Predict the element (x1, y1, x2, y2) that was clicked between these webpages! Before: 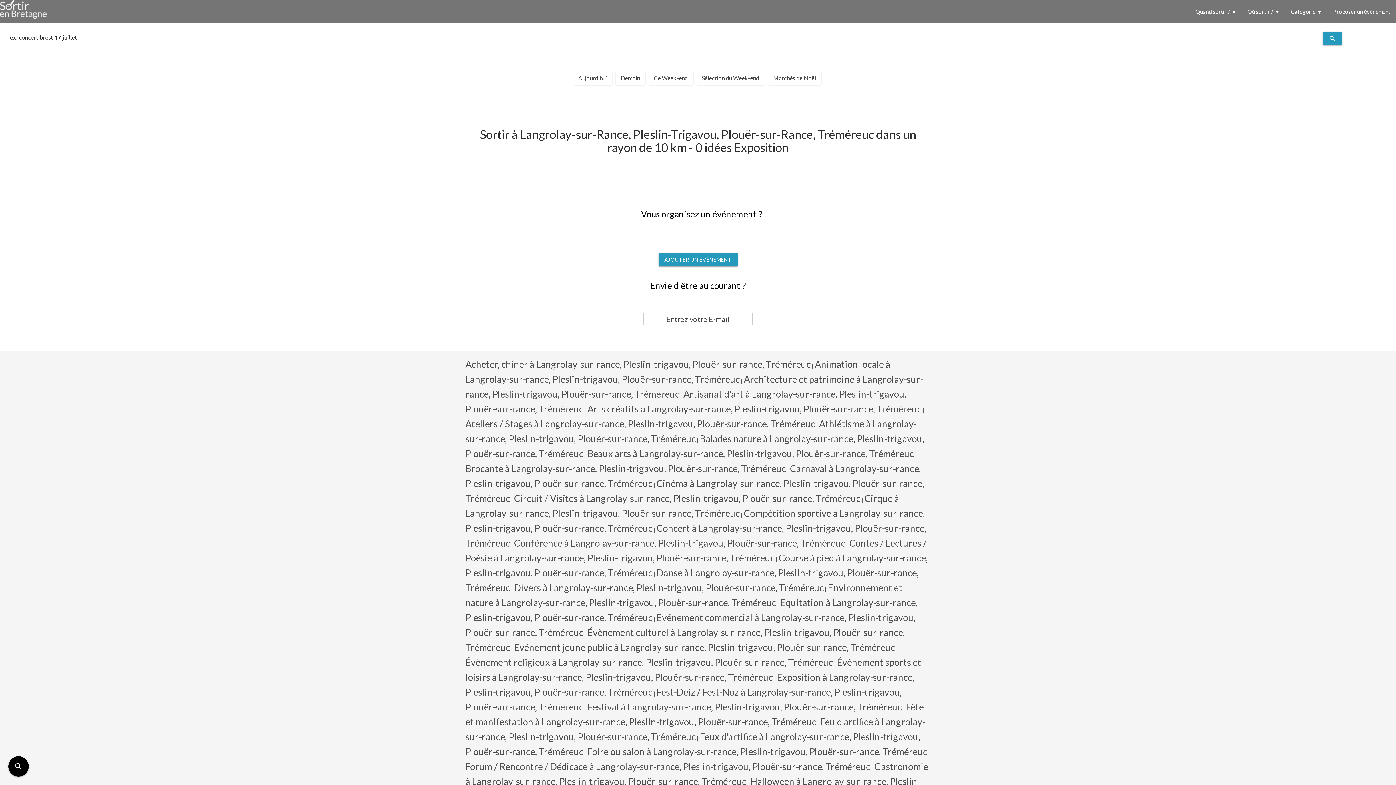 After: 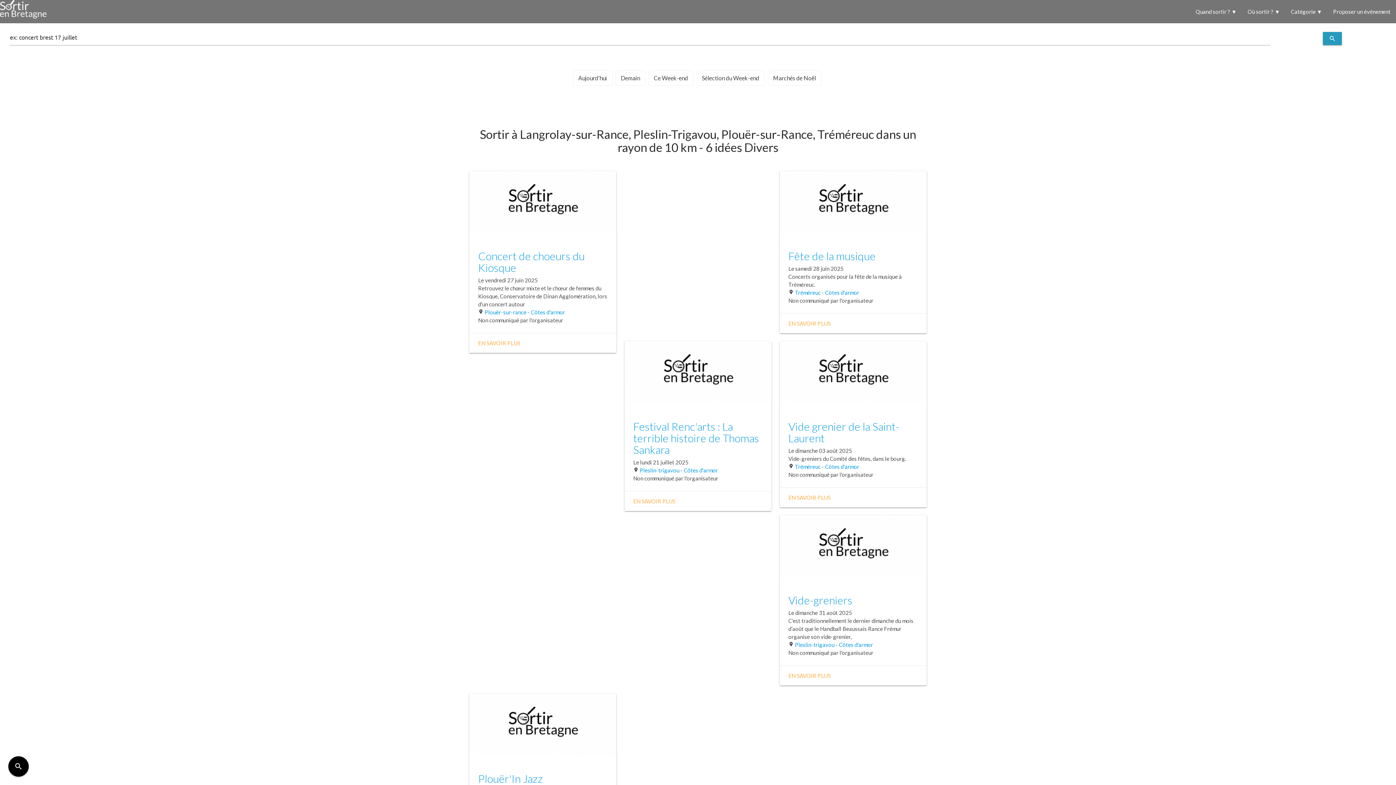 Action: label: Divers à Langrolay-sur-rance, Pleslin-trigavou, Plouër-sur-rance, Tréméreuc bbox: (514, 586, 824, 592)